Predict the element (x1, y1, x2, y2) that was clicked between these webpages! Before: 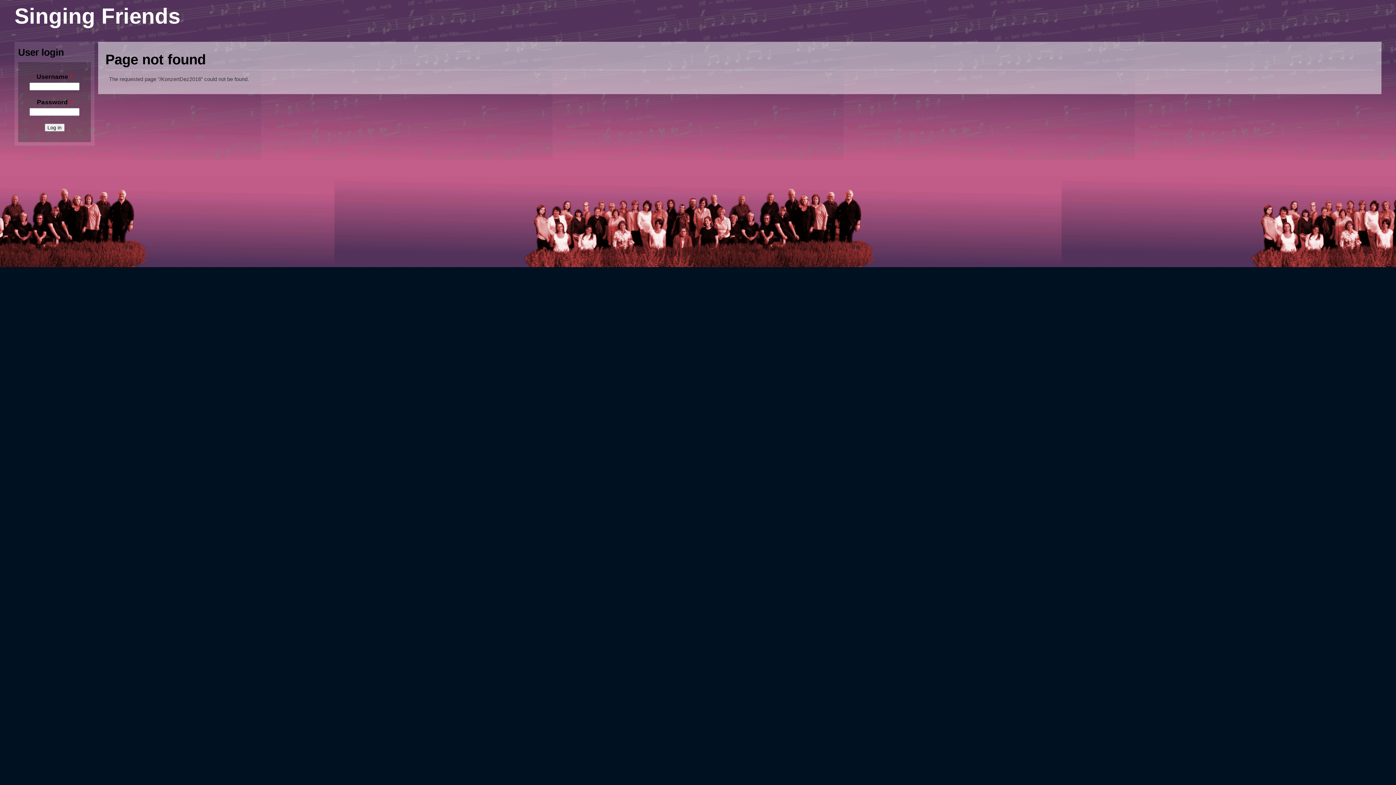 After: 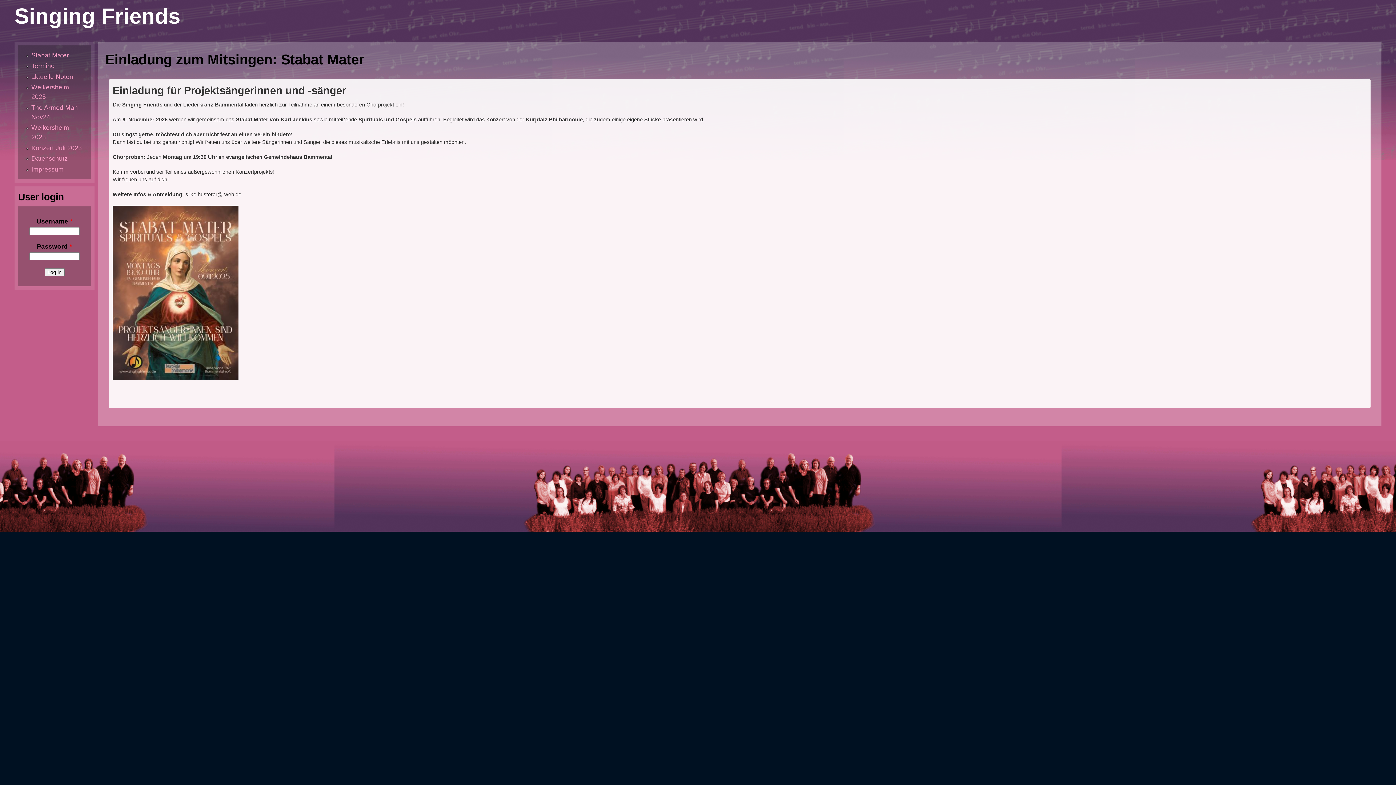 Action: label: Singing Friends bbox: (14, 4, 180, 28)